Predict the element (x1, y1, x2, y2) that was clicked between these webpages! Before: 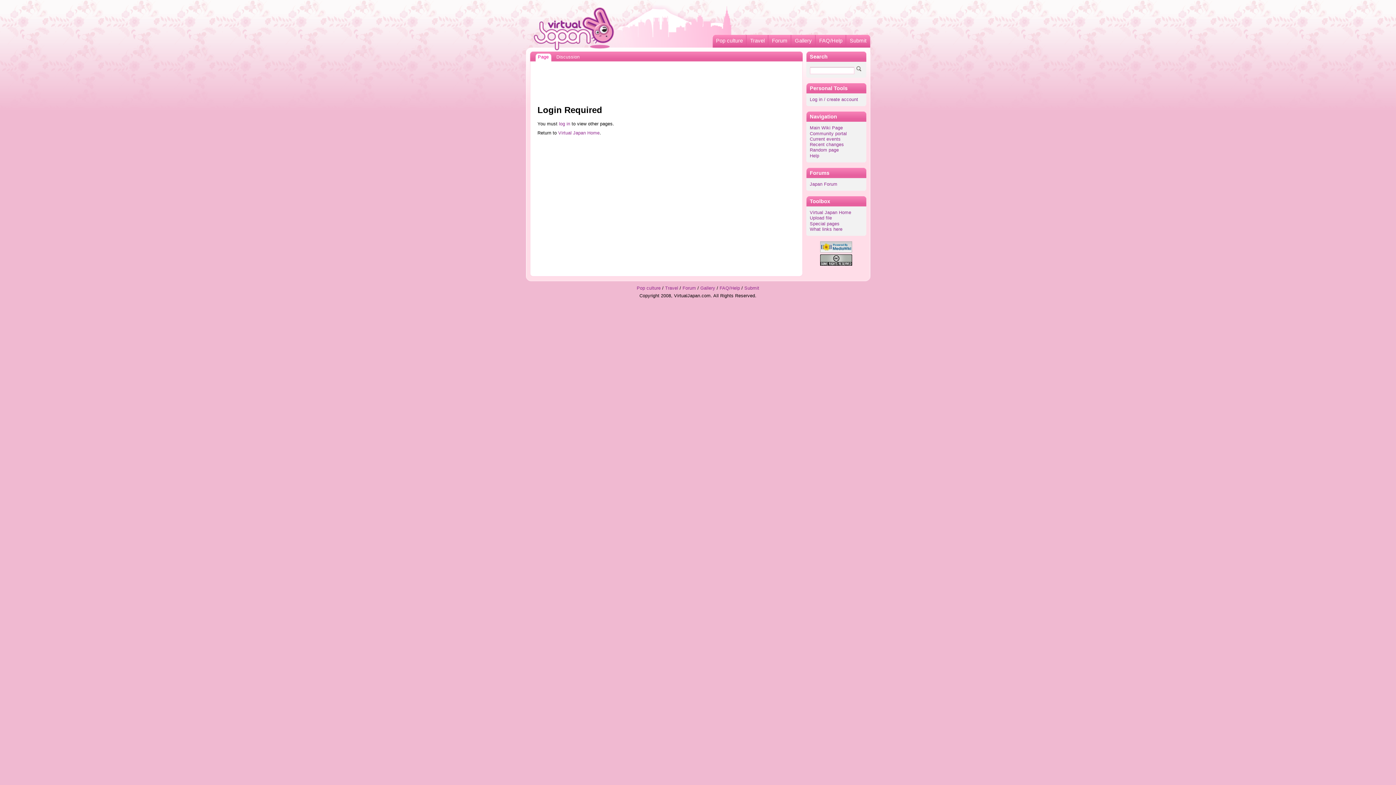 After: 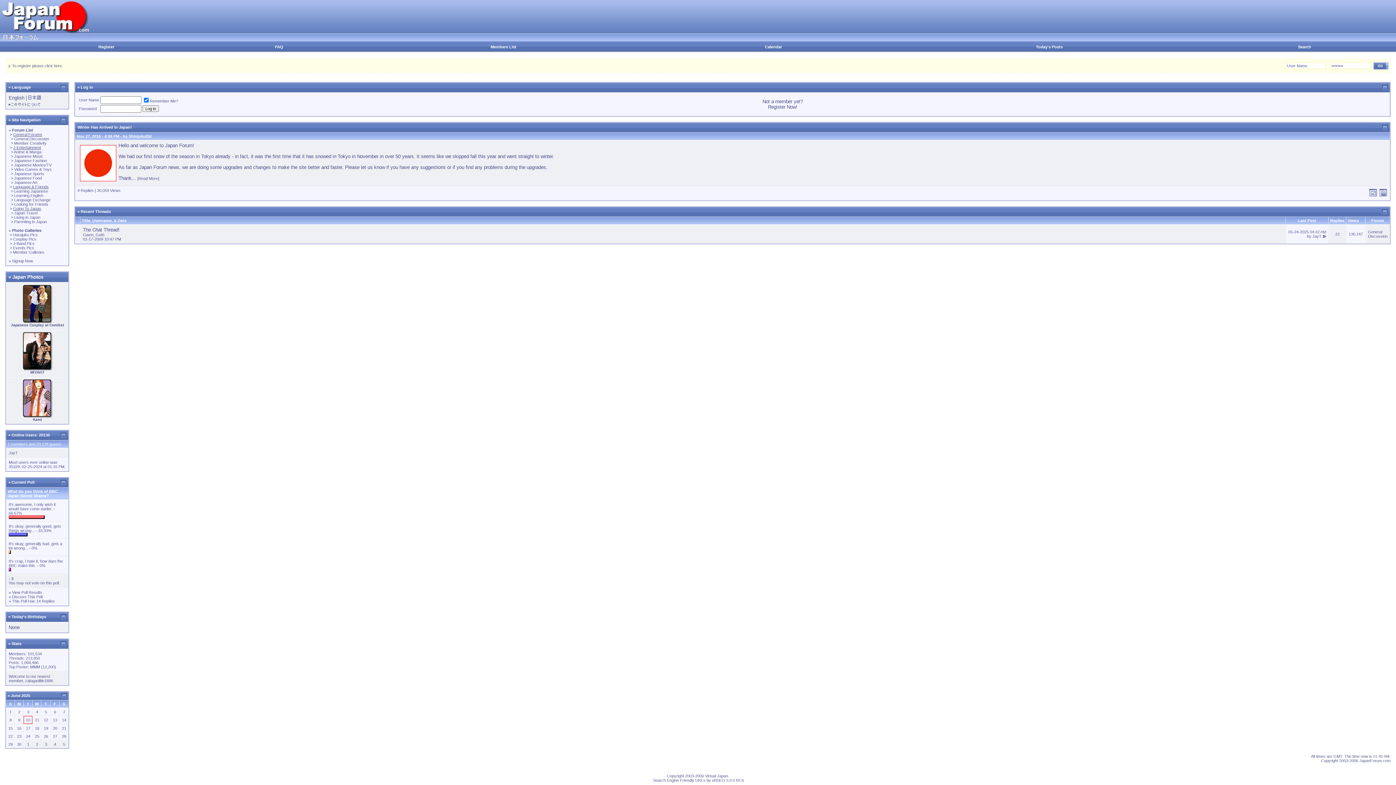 Action: label: Forum bbox: (682, 285, 696, 290)